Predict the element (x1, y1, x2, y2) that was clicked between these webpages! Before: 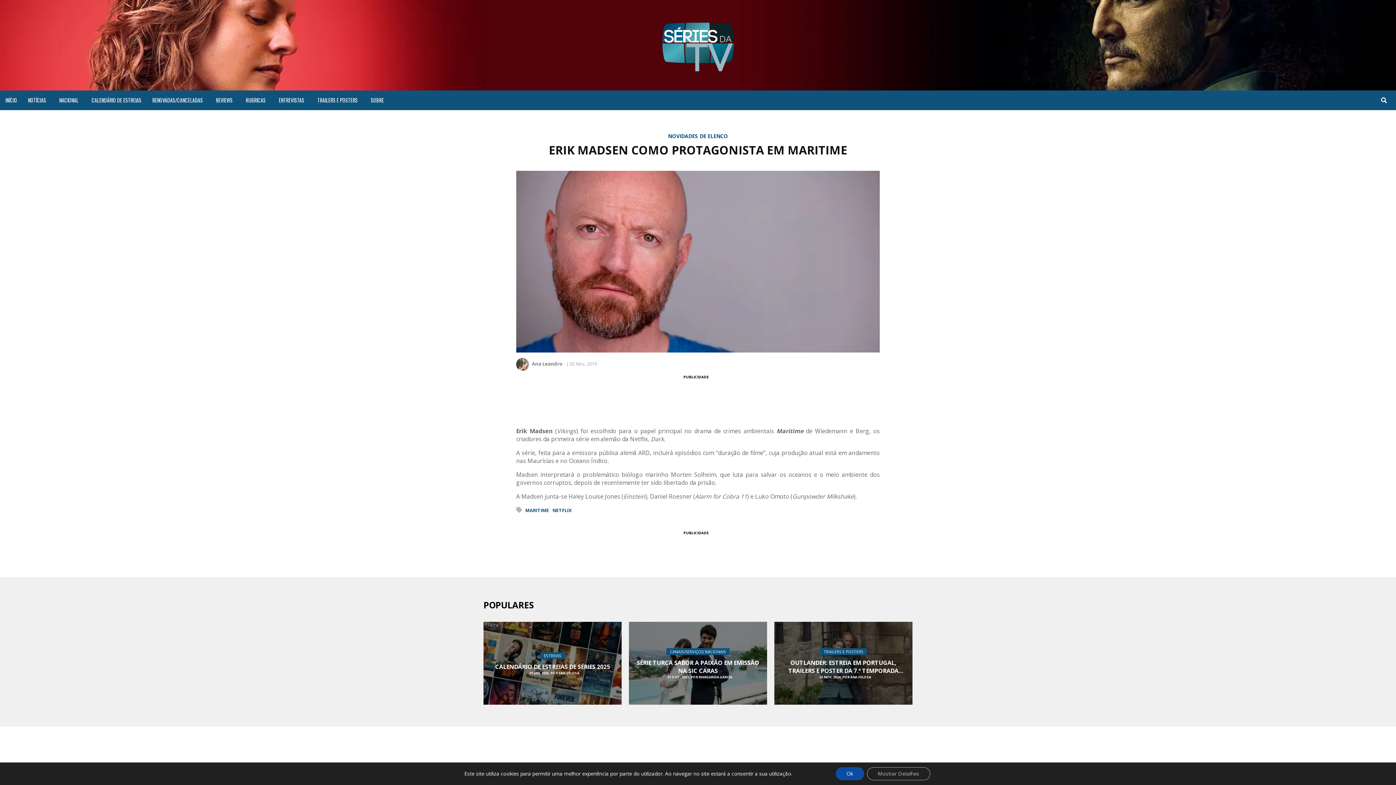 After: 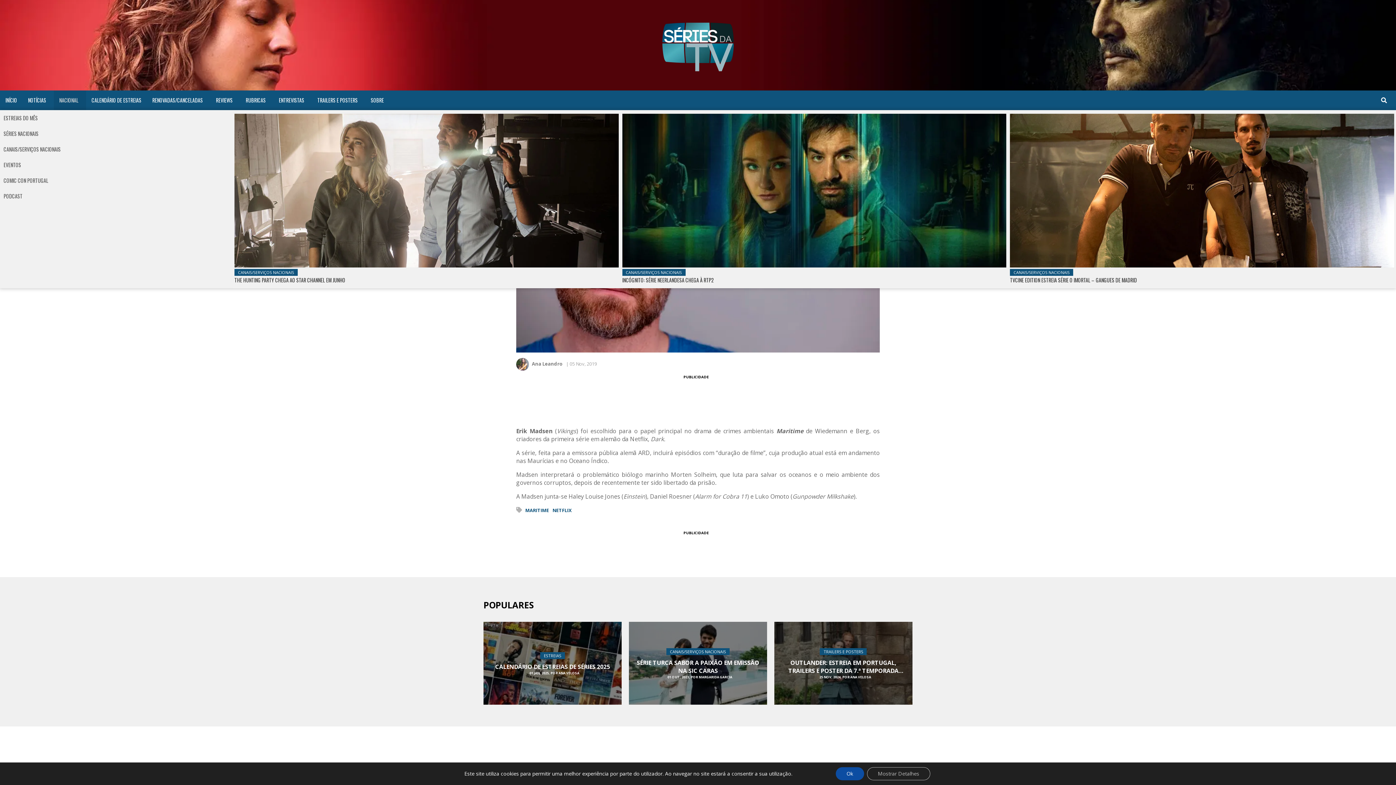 Action: label: NACIONAL bbox: (53, 90, 86, 110)